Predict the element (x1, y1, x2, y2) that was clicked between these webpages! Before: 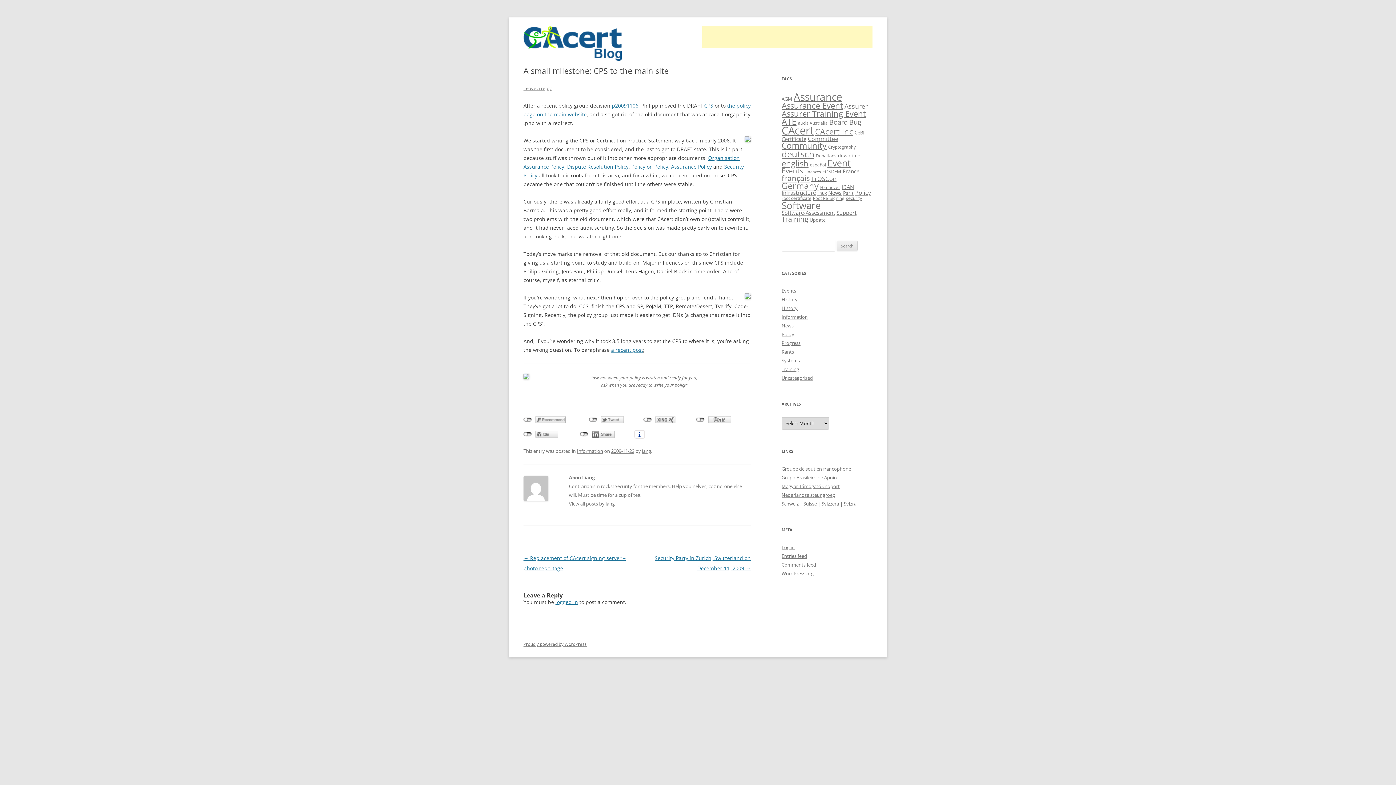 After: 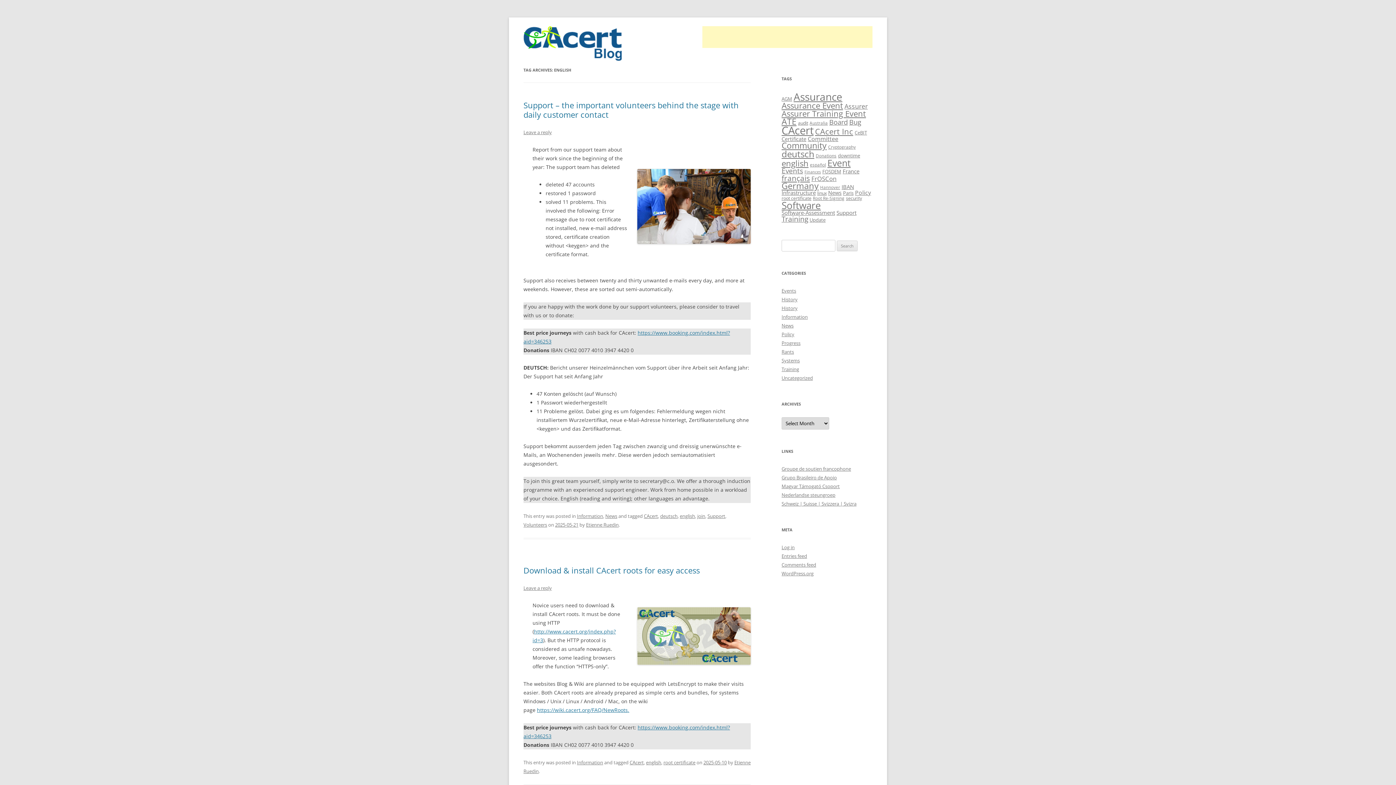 Action: bbox: (781, 157, 808, 169) label: english (34 items)